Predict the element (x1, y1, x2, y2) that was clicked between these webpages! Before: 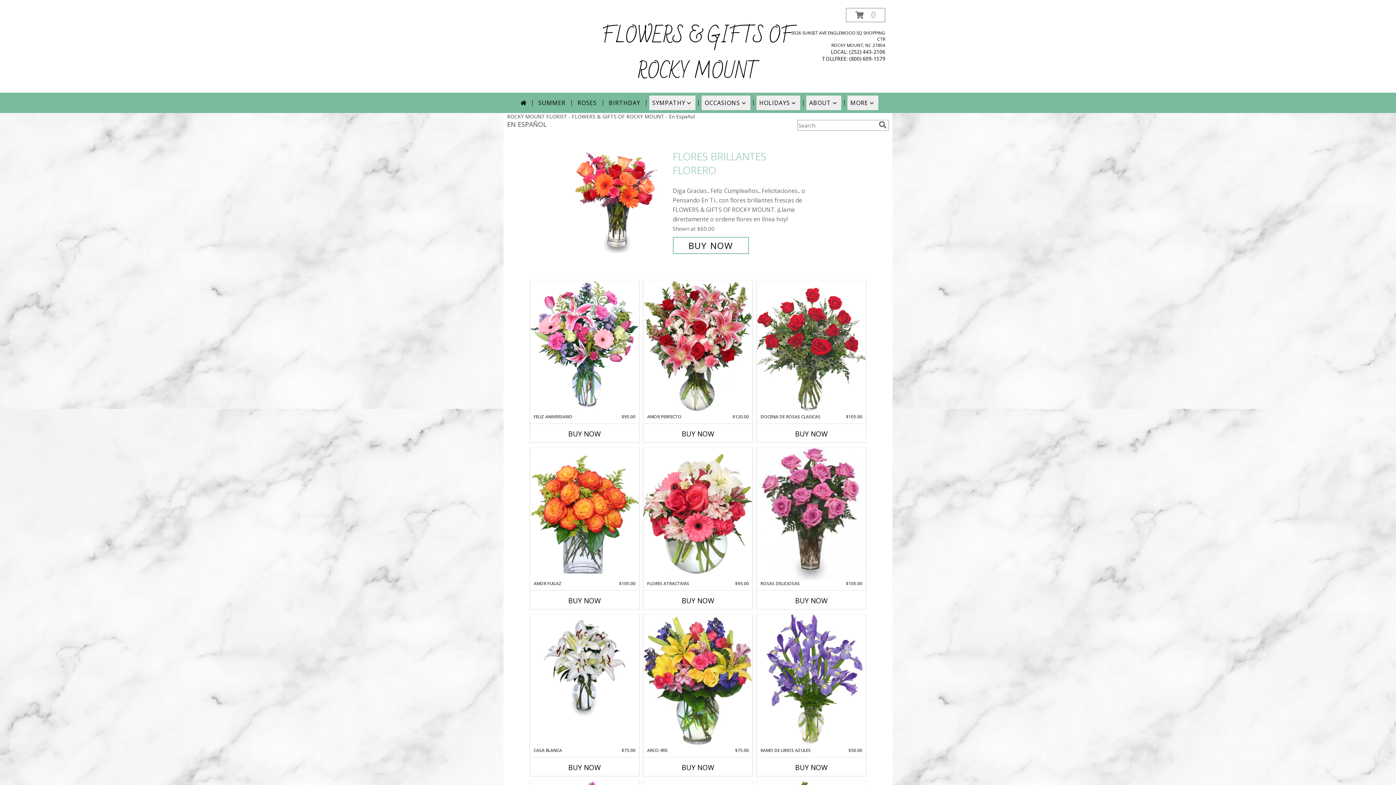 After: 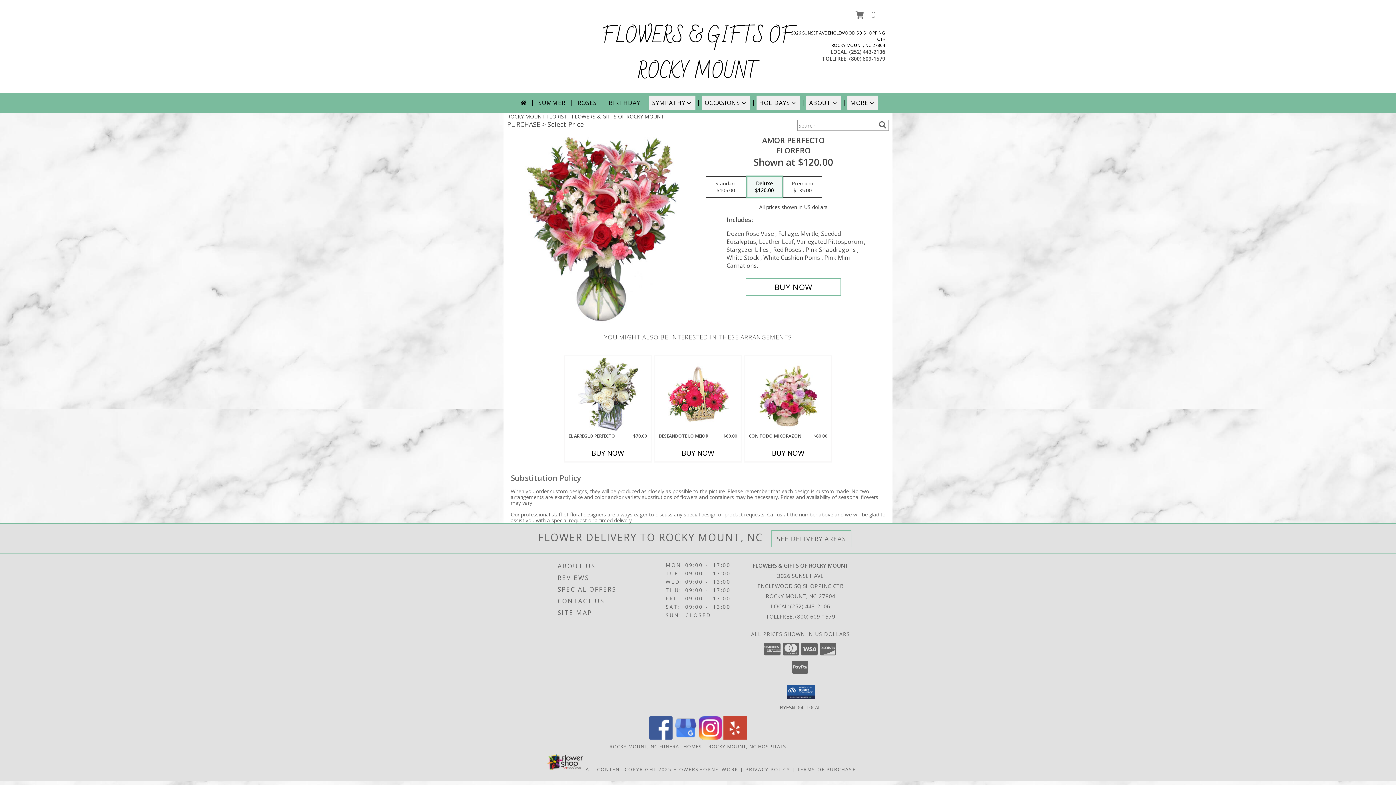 Action: label: View AMOR PERFECTO Florero Info bbox: (643, 281, 752, 413)